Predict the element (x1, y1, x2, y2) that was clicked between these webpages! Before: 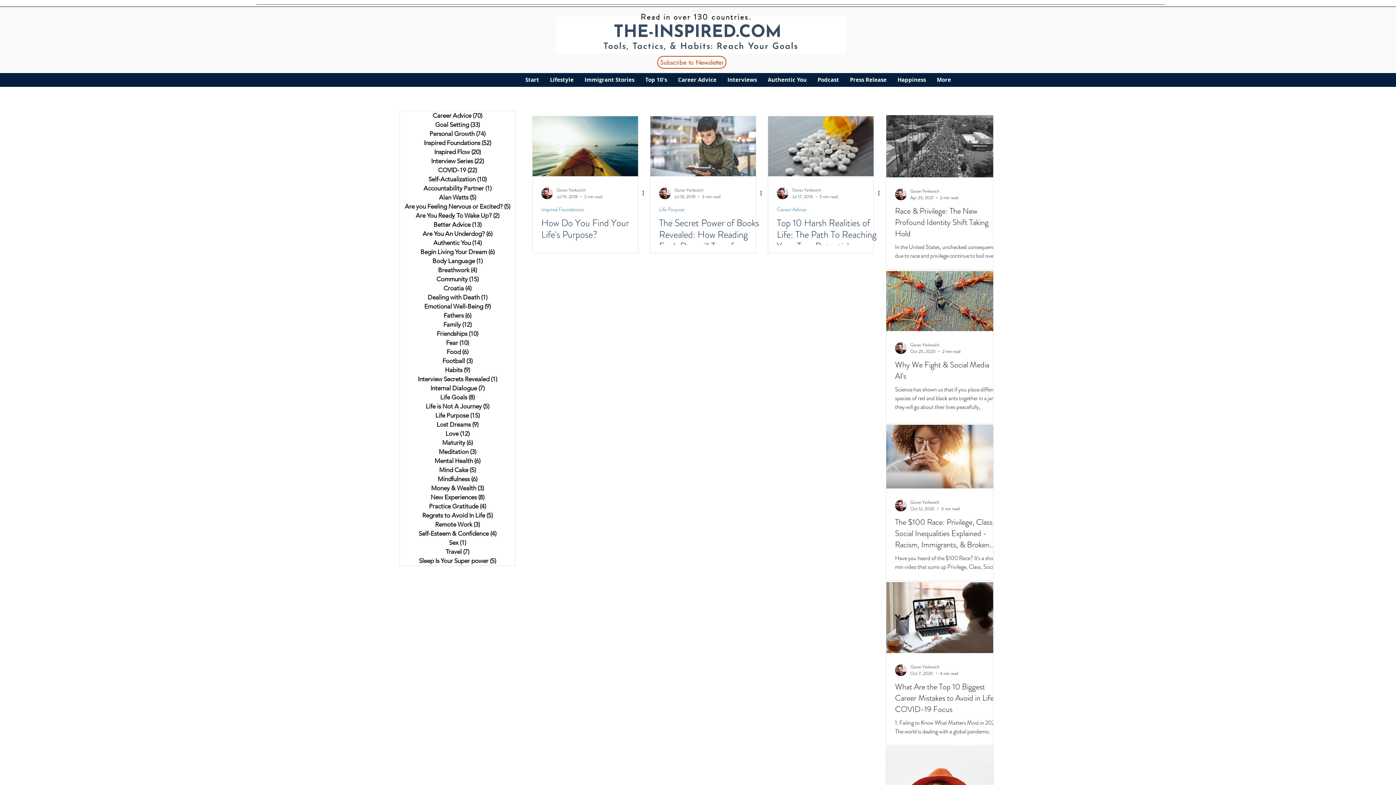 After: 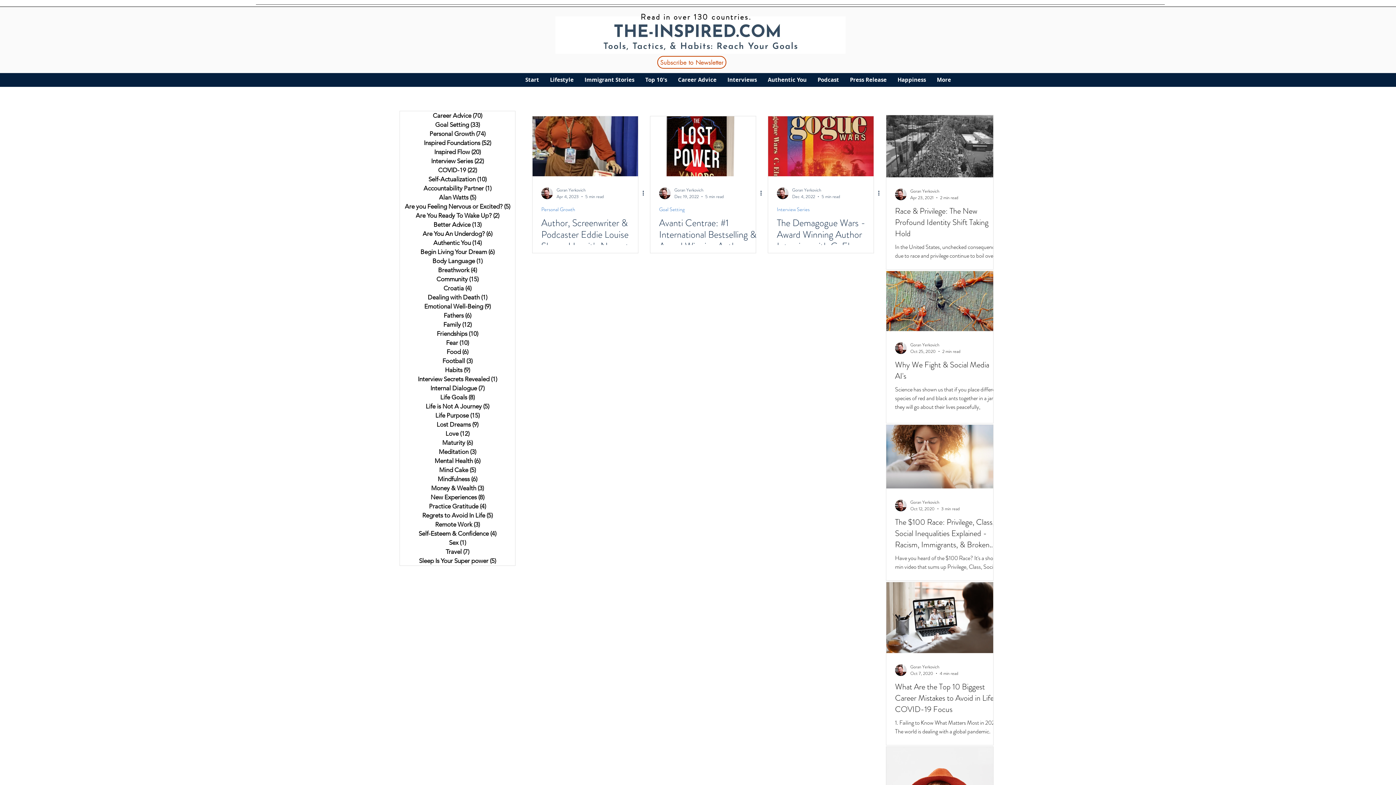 Action: label: Interview Series (22)
22 posts bbox: (400, 156, 515, 165)